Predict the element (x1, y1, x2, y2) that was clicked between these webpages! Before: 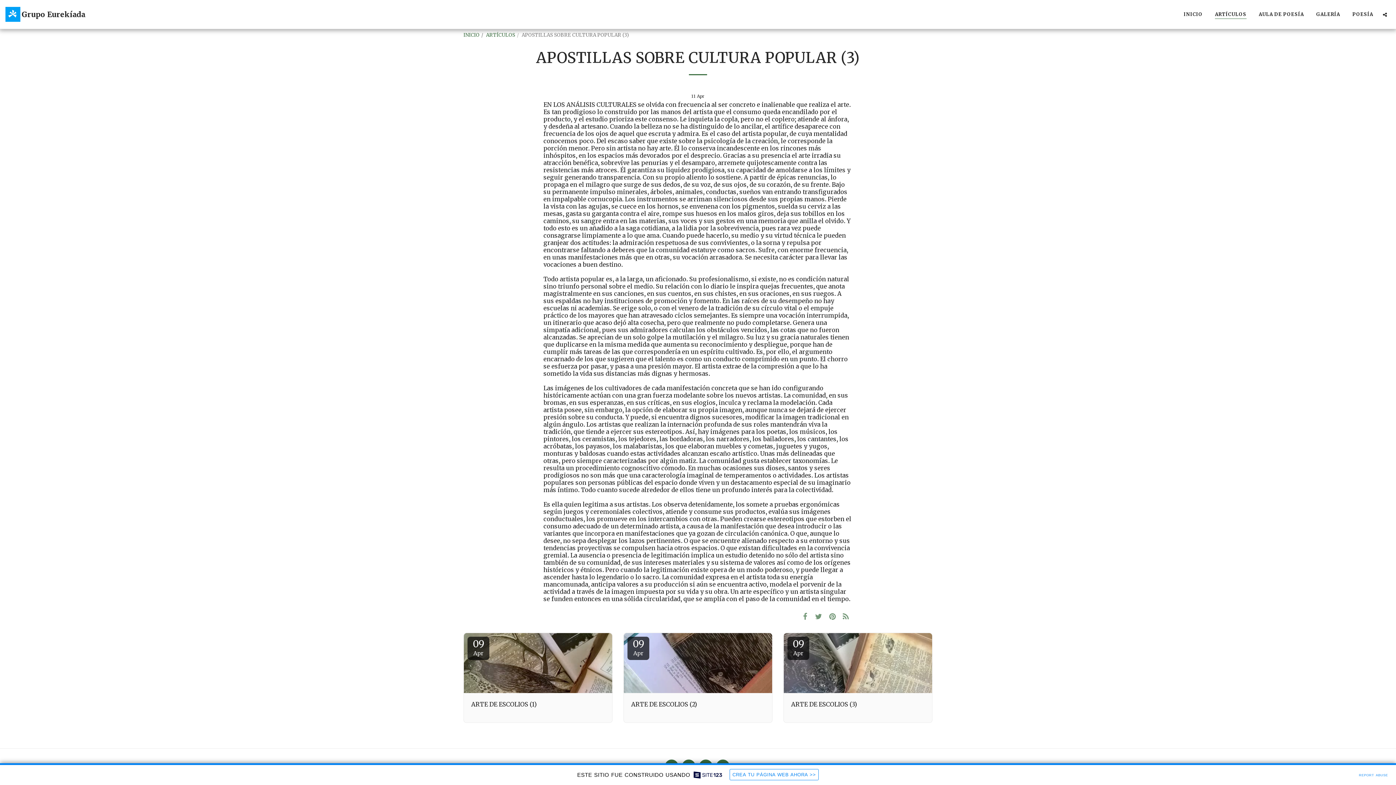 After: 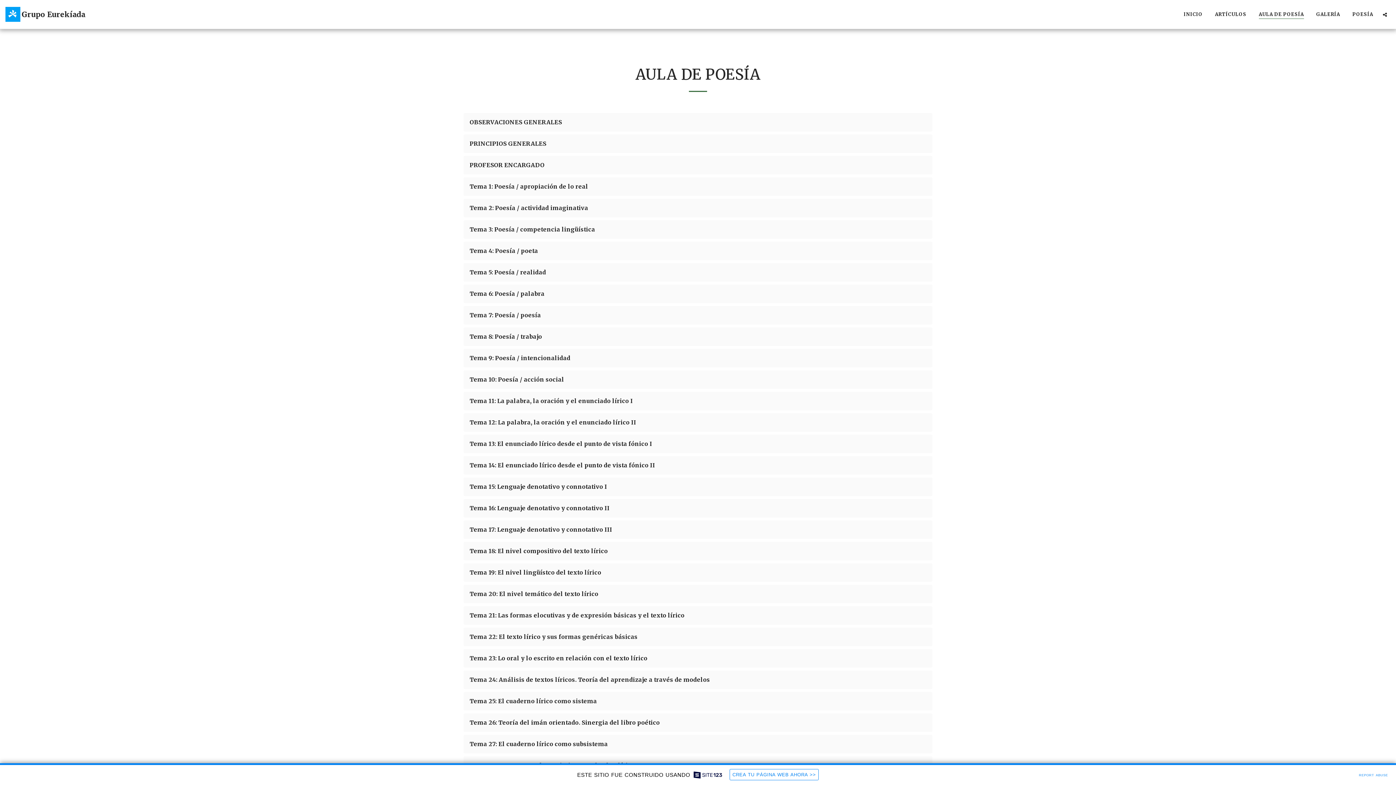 Action: label: AULA DE POESÍA bbox: (1253, 9, 1310, 19)